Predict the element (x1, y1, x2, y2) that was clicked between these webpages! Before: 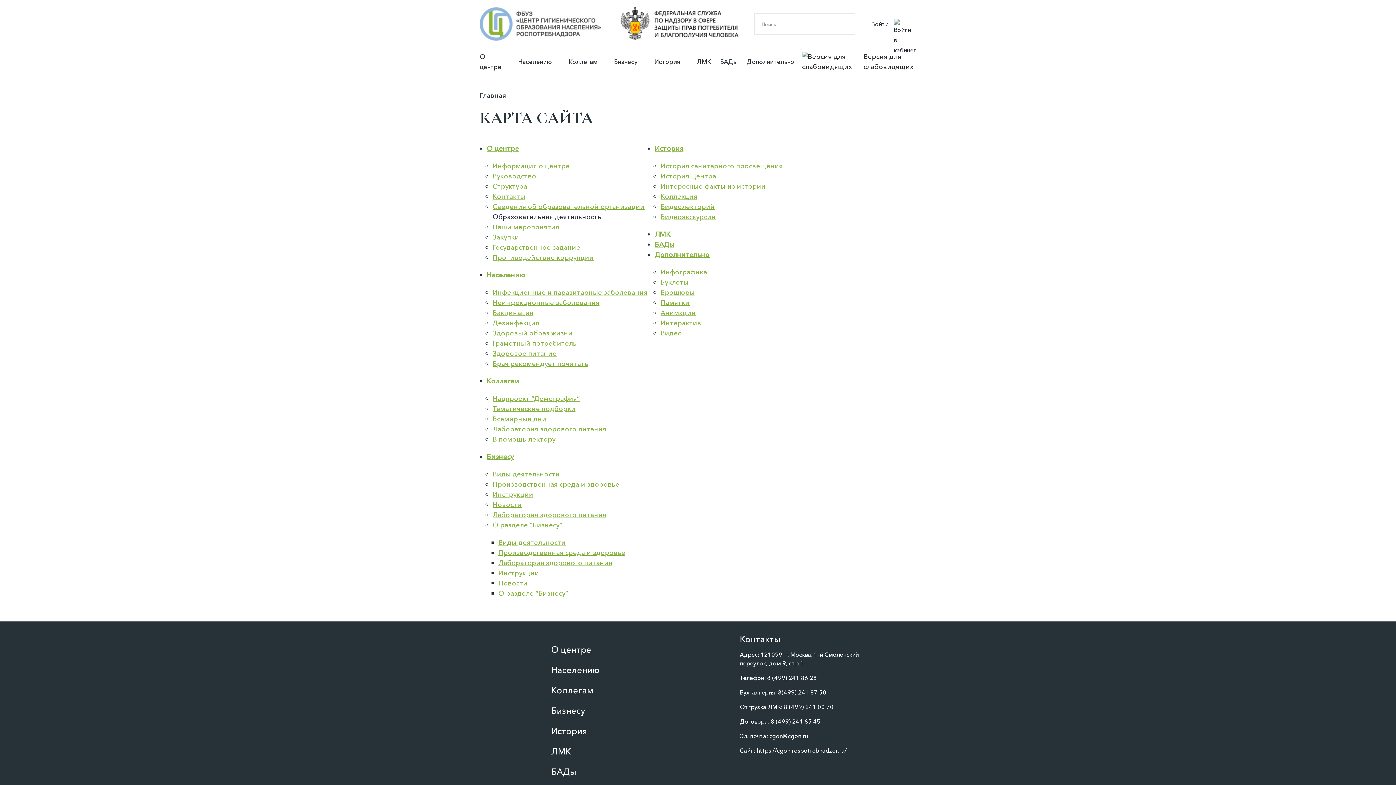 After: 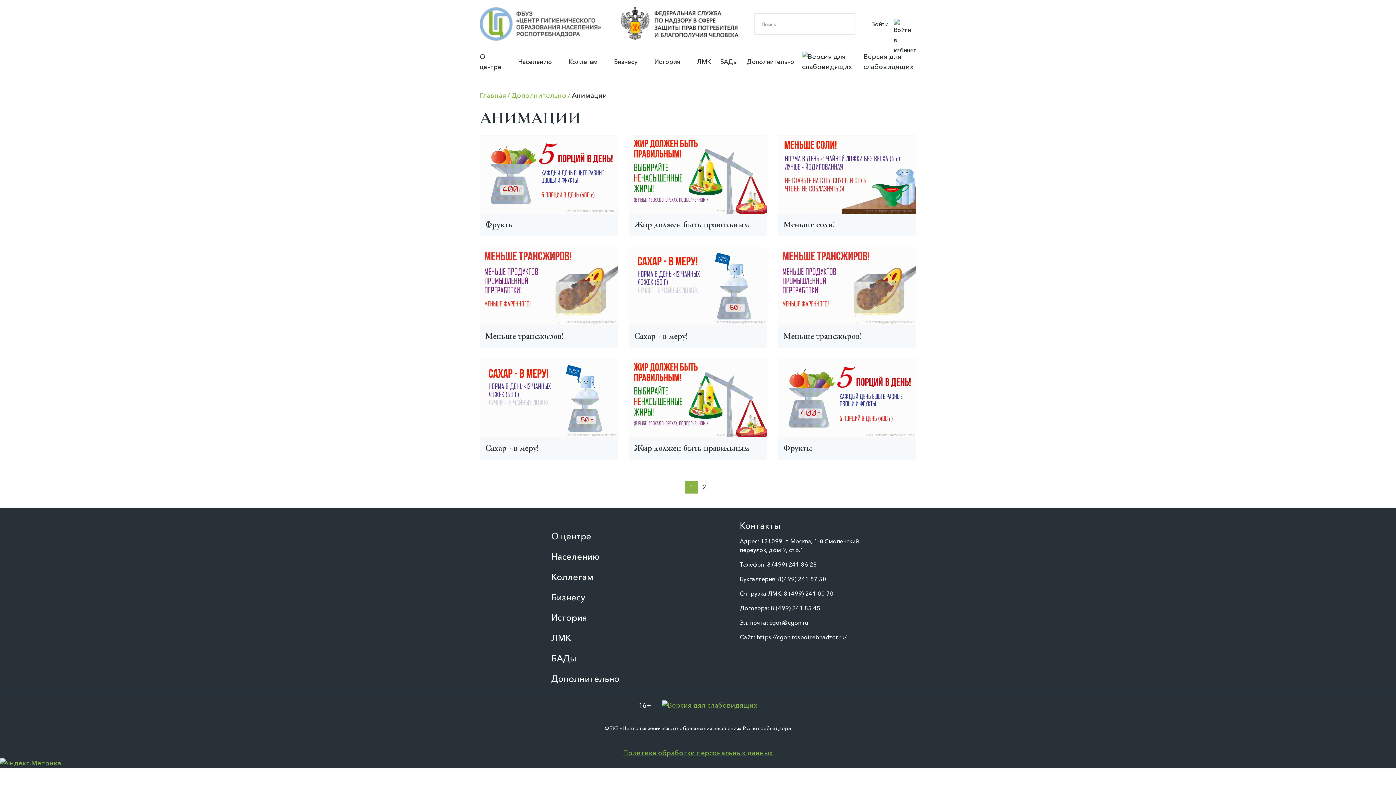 Action: bbox: (660, 308, 696, 317) label: Анимации